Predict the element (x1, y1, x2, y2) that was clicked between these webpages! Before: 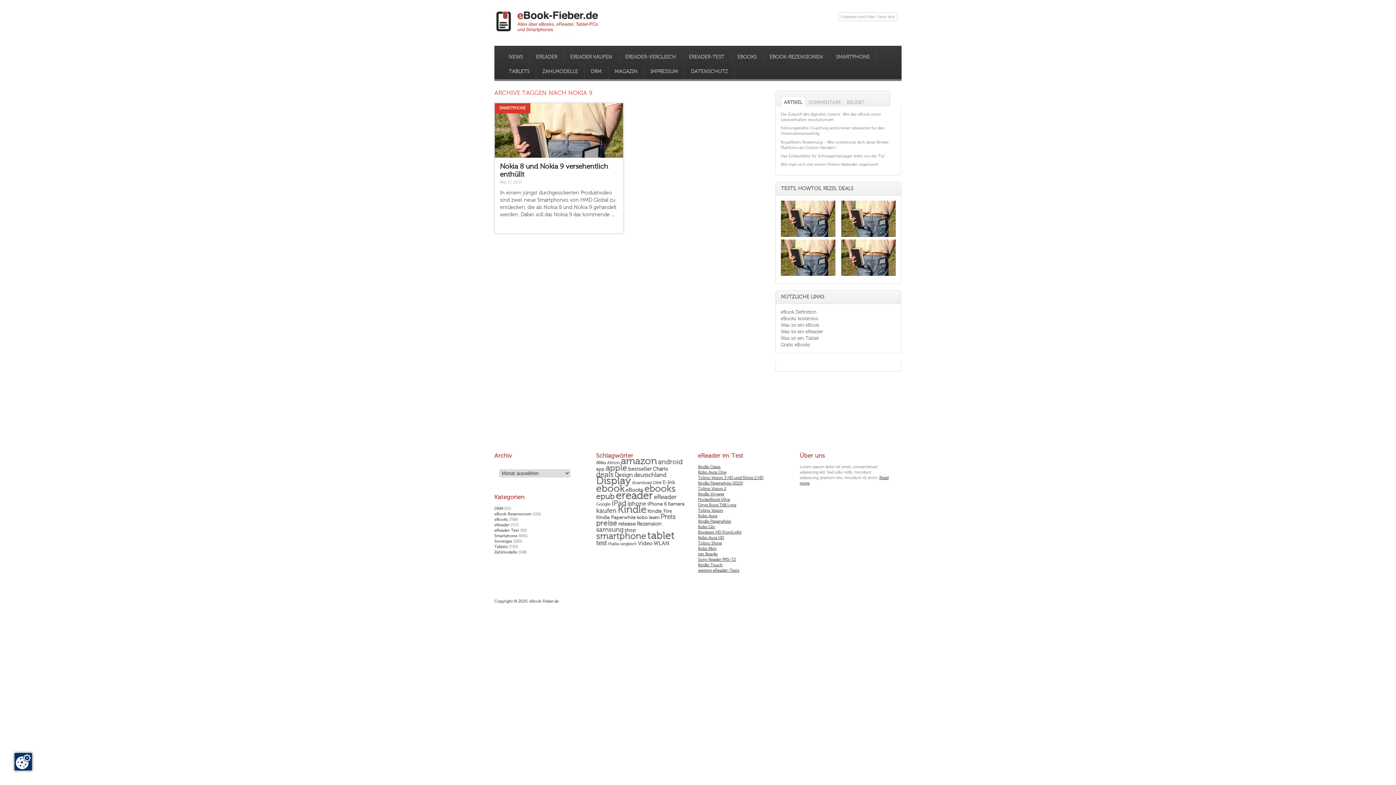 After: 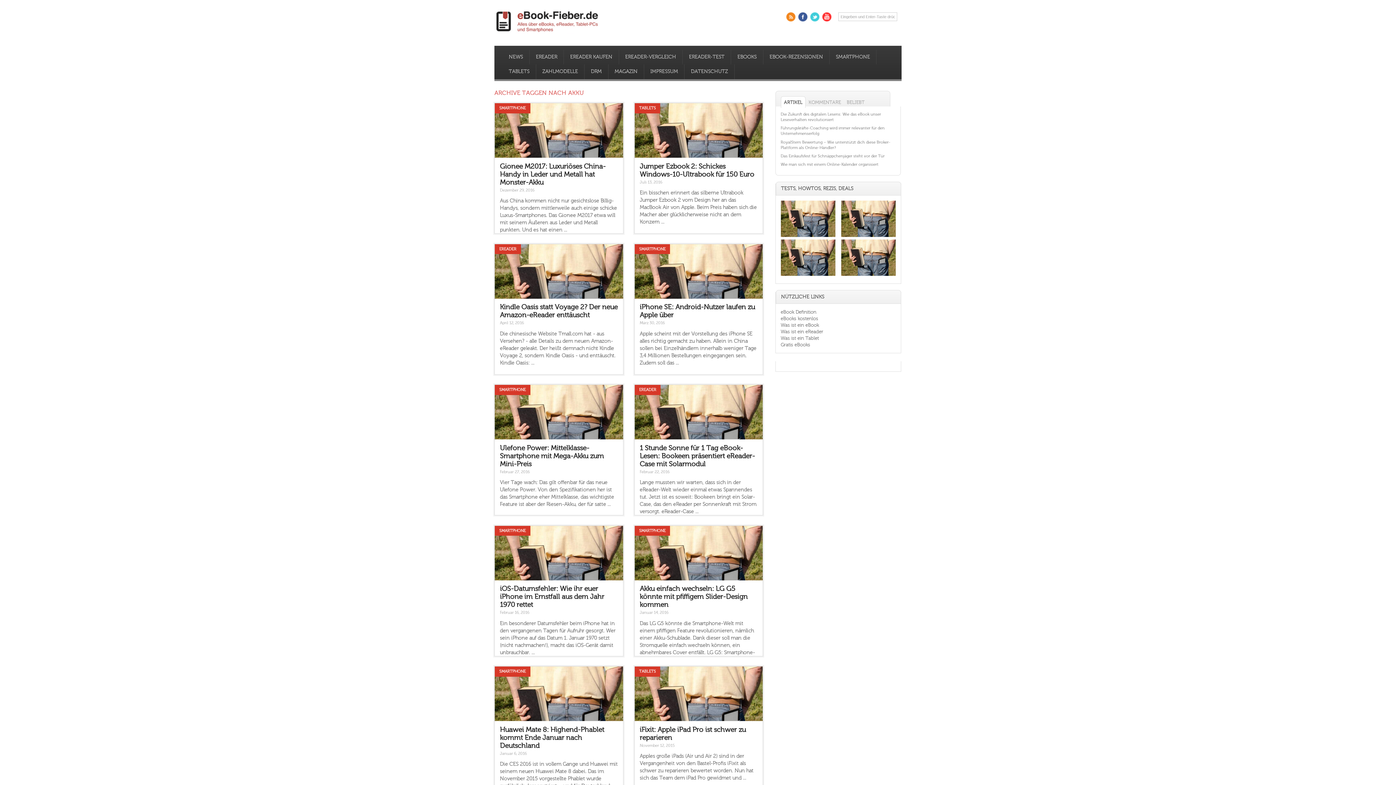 Action: label: Akku (75 Einträge) bbox: (596, 460, 606, 465)